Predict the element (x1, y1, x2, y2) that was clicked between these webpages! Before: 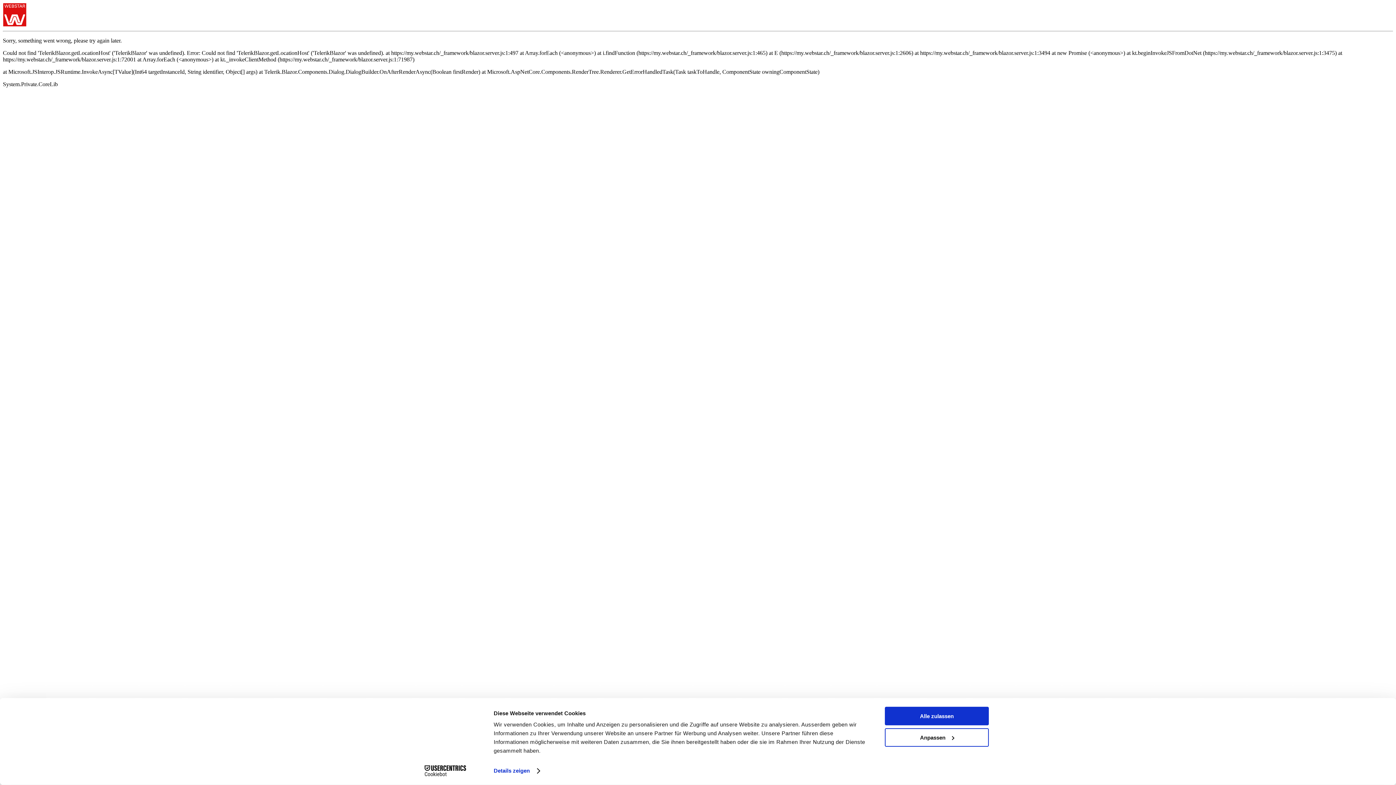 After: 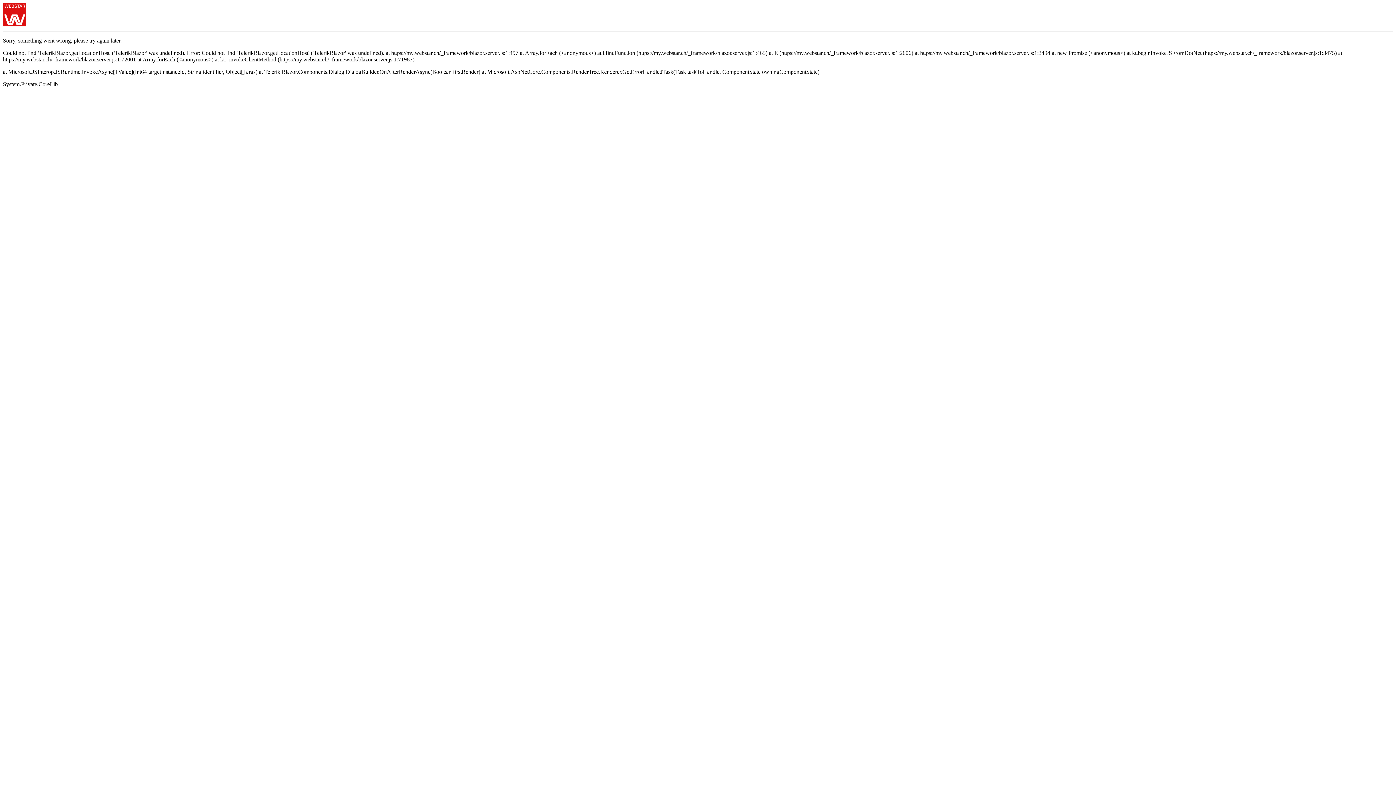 Action: bbox: (885, 707, 989, 725) label: Alle zulassen